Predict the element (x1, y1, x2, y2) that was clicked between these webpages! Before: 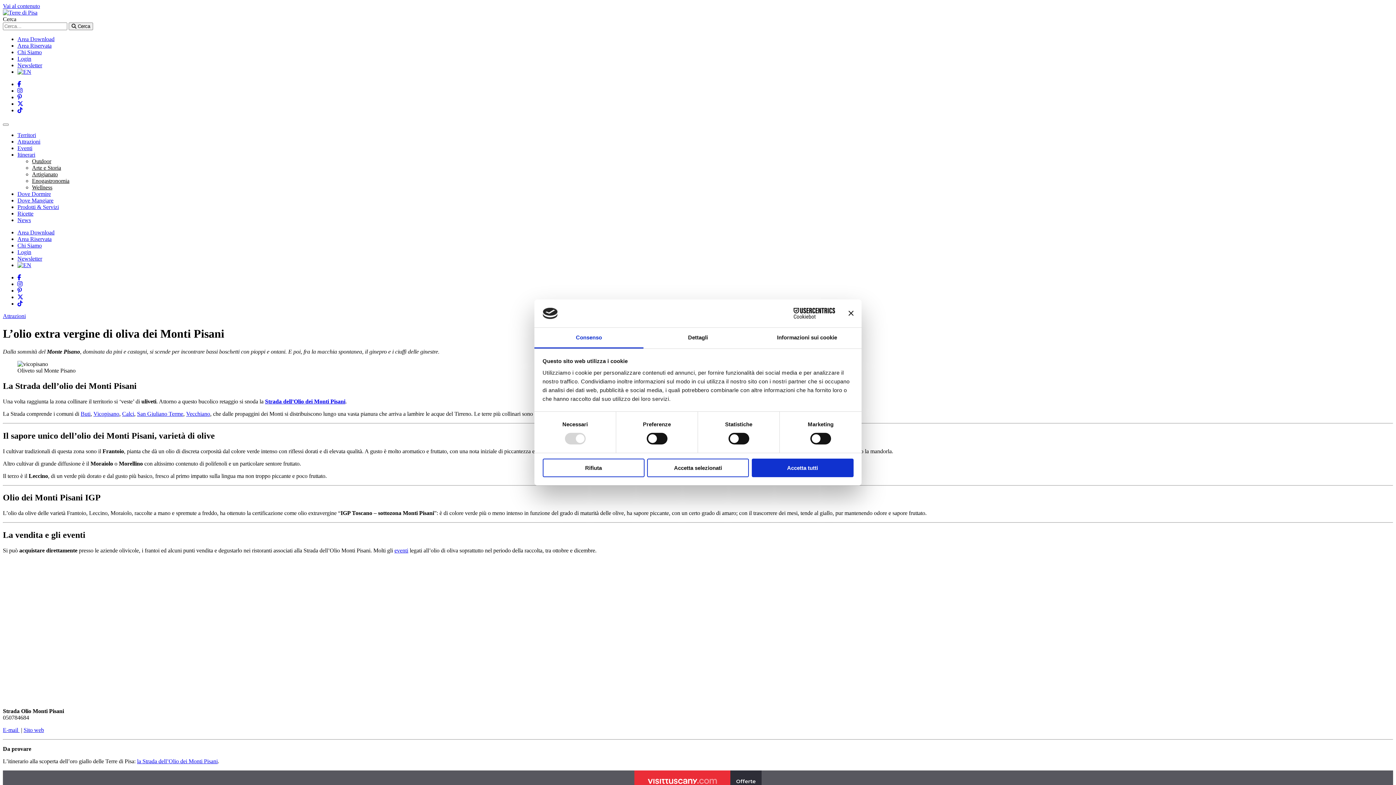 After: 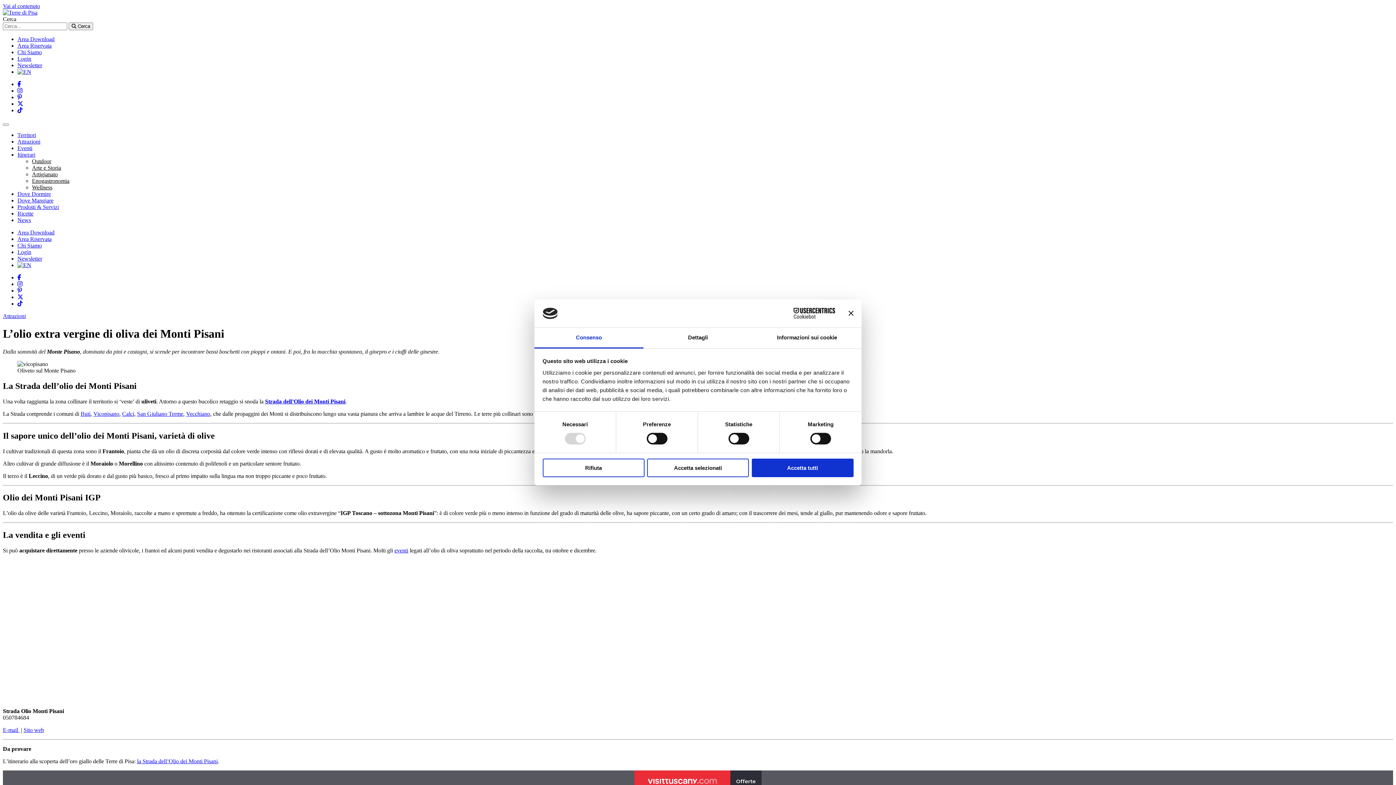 Action: bbox: (17, 294, 23, 300)